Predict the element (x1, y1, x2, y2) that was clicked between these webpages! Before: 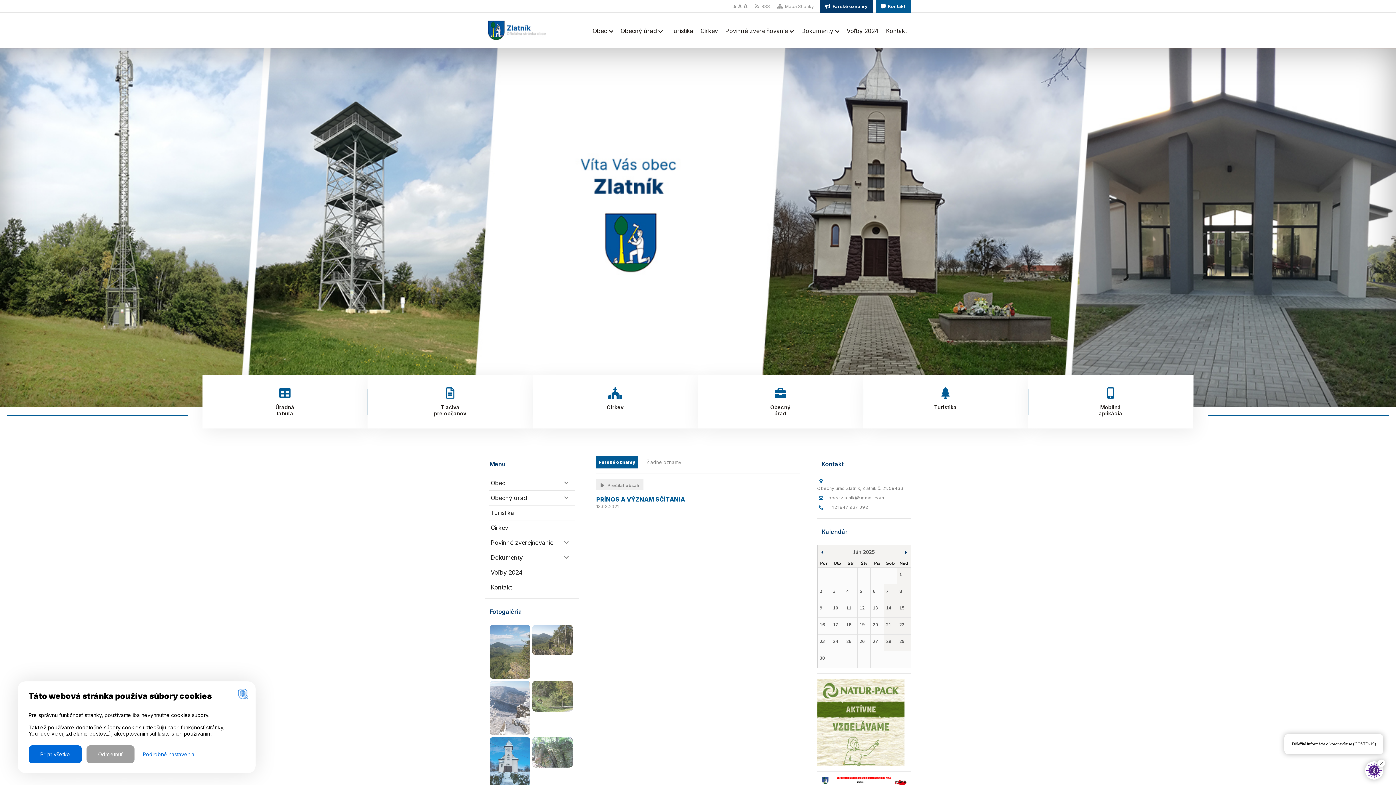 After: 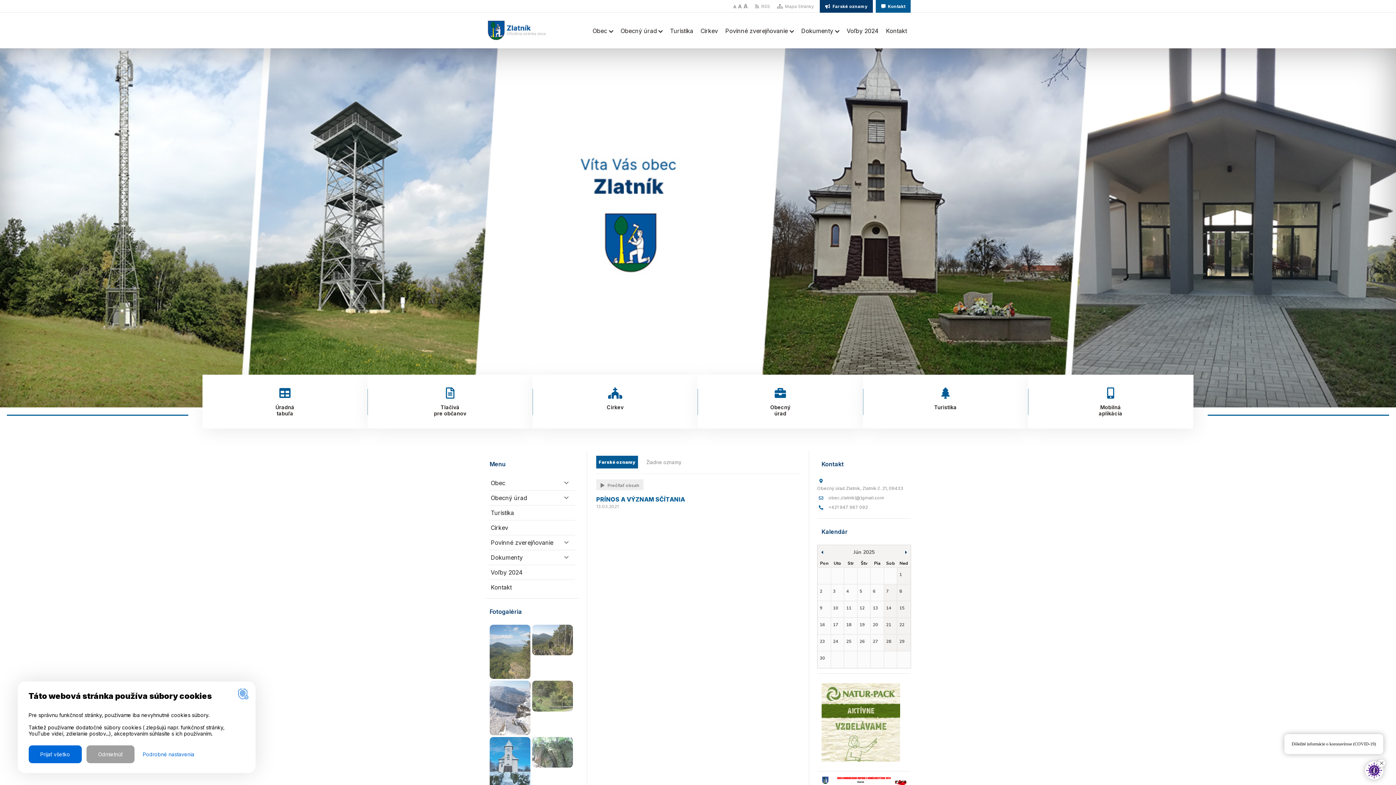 Action: bbox: (817, 719, 904, 725)